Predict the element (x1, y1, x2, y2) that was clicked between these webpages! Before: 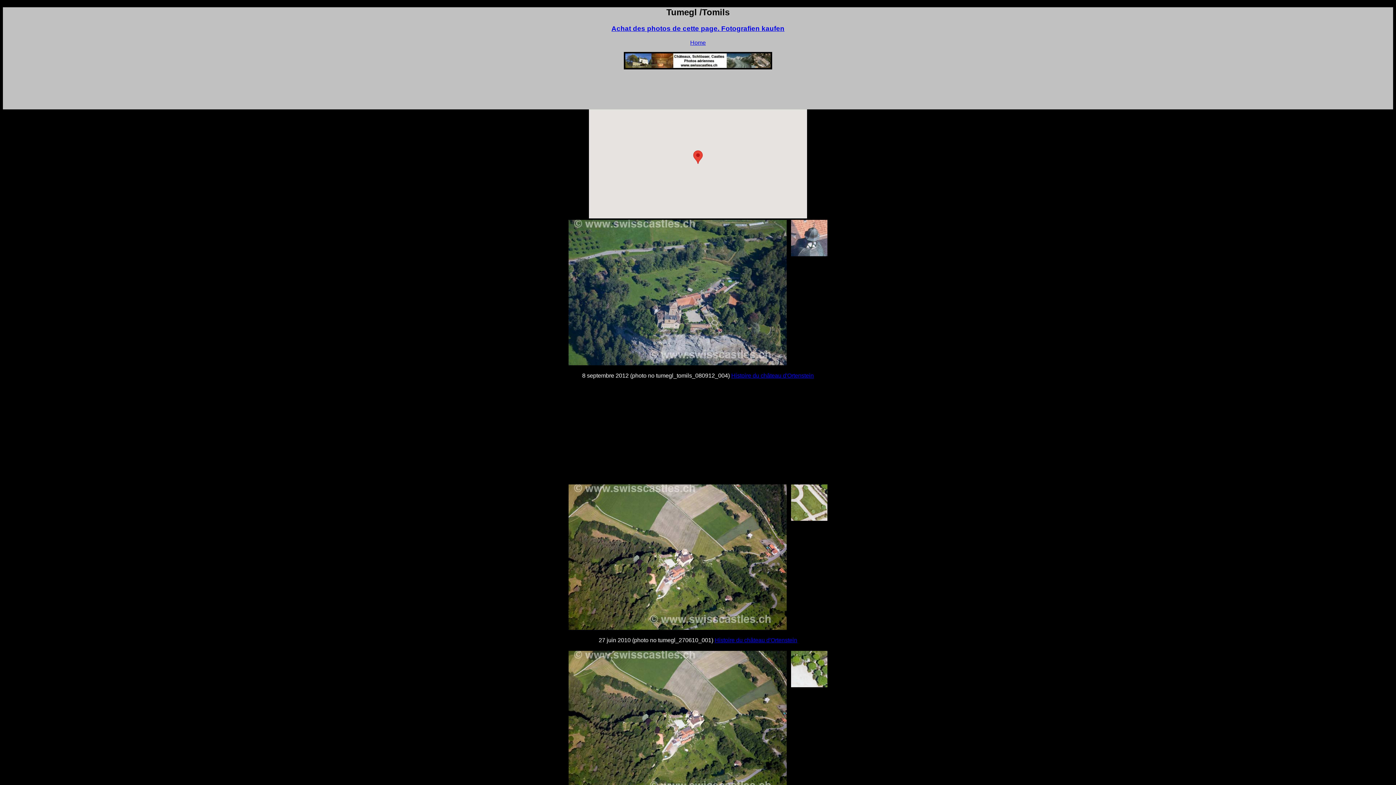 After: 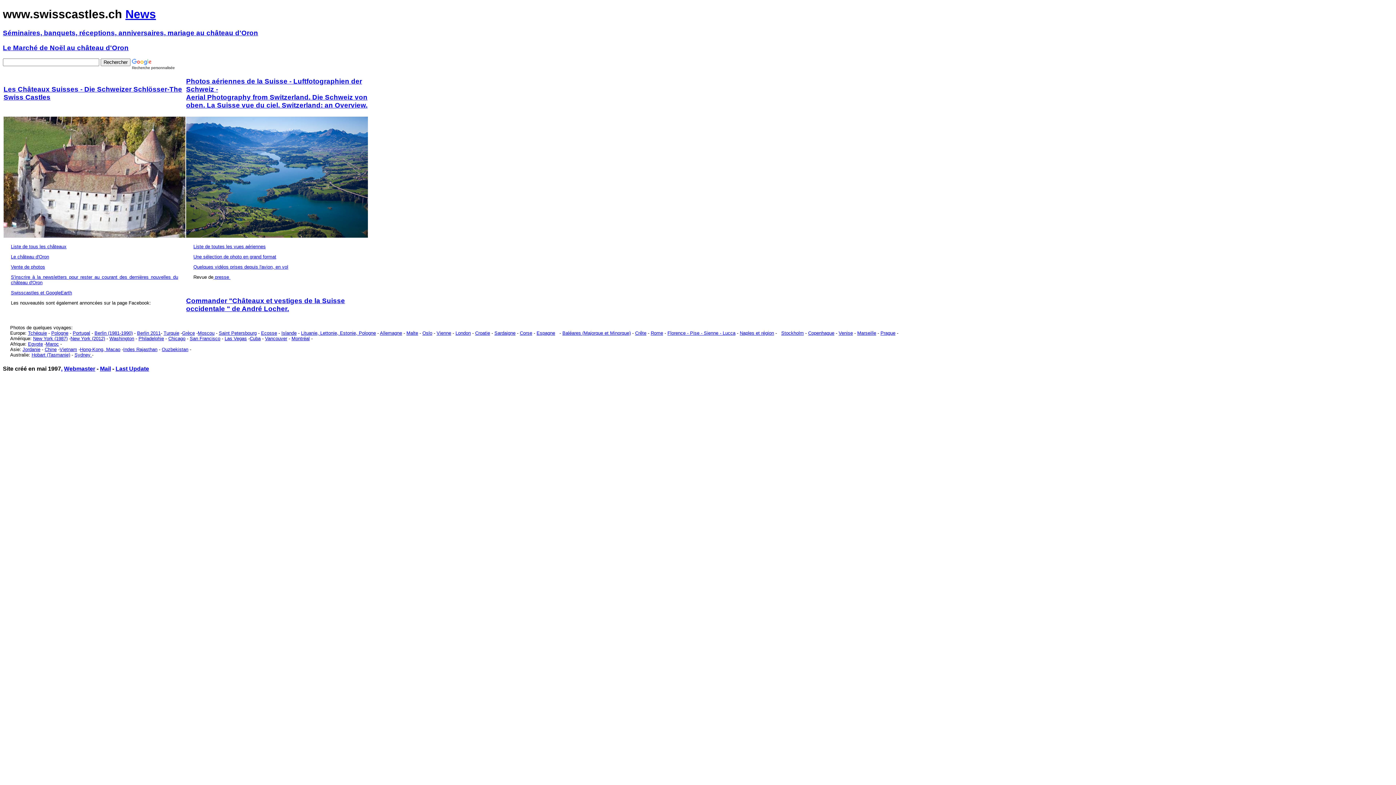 Action: bbox: (624, 51, 772, 58)